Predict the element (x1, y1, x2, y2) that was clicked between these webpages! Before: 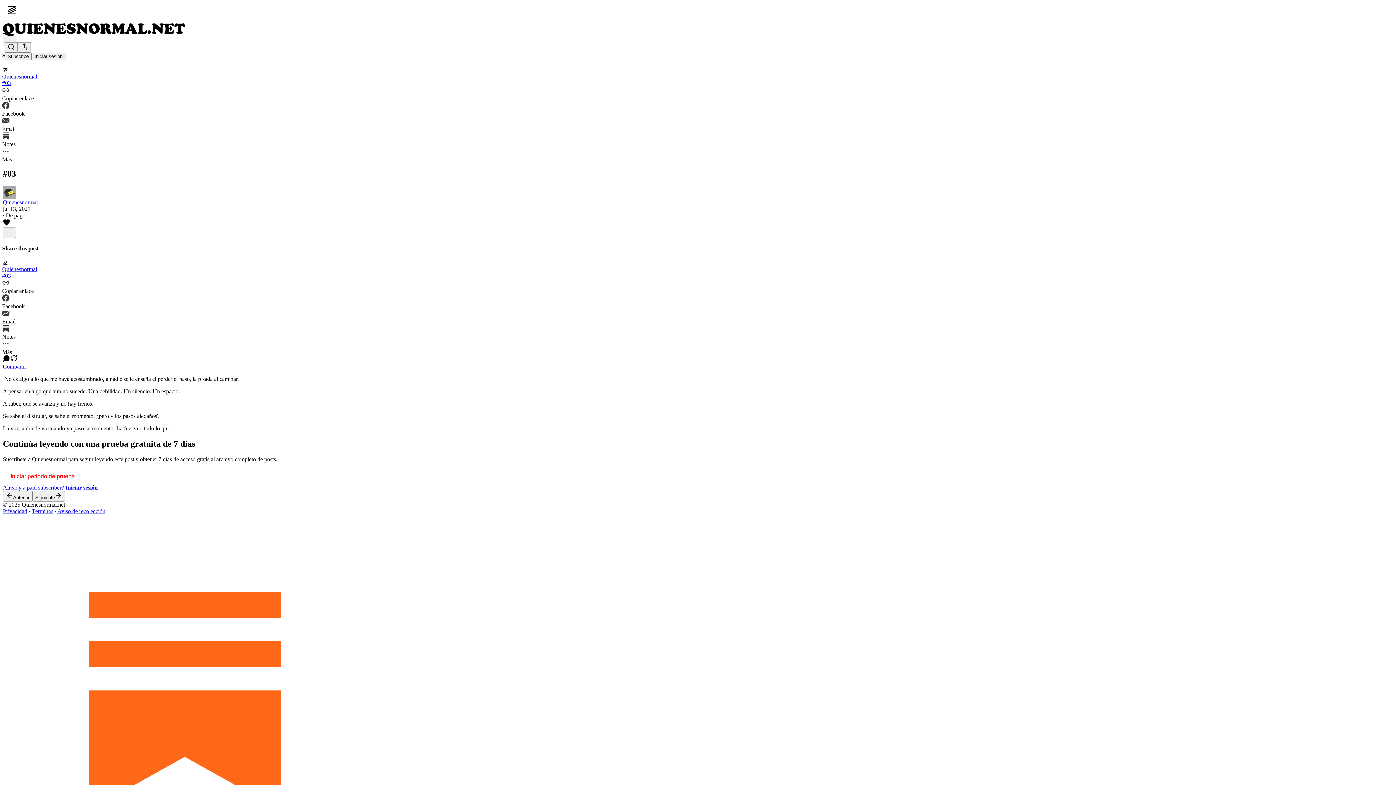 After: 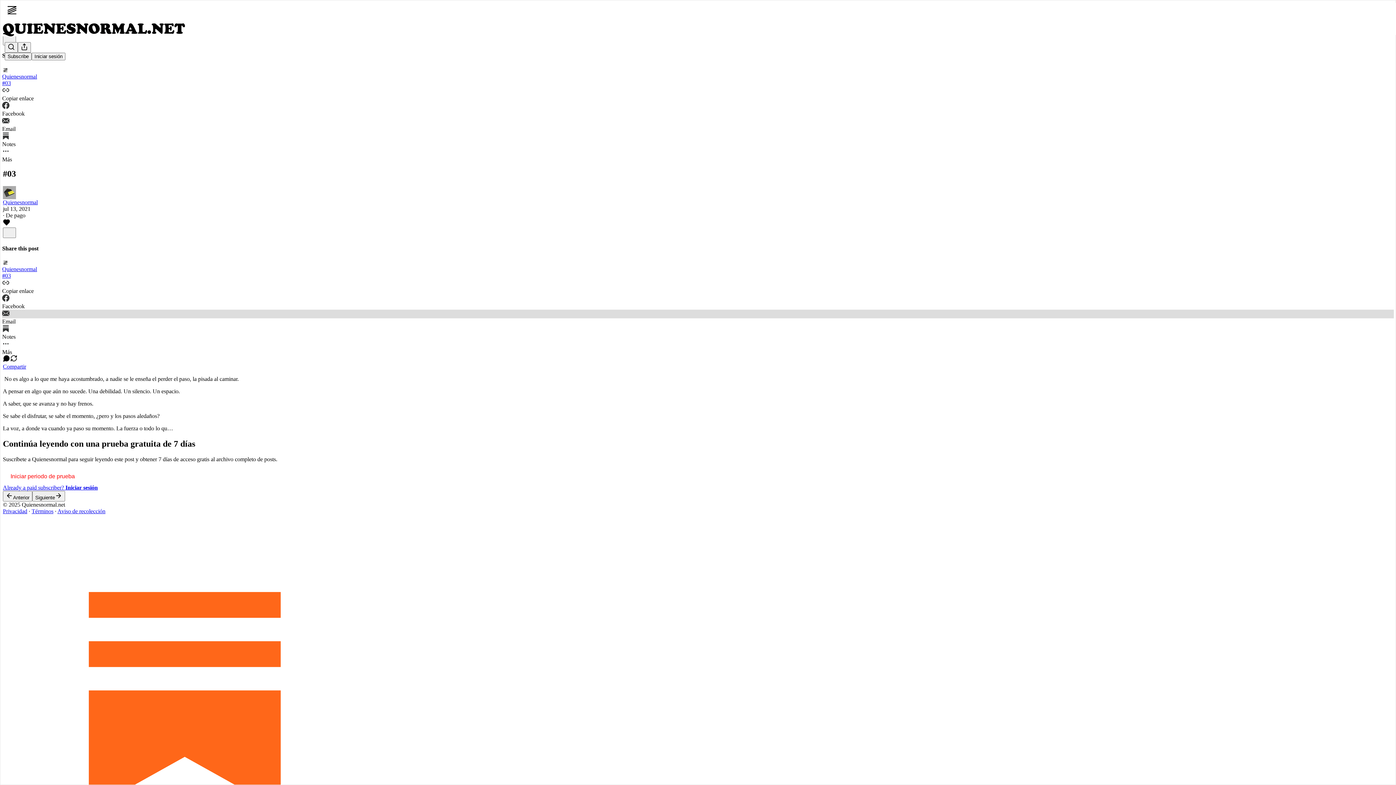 Action: label: Email bbox: (2, 309, 1394, 325)